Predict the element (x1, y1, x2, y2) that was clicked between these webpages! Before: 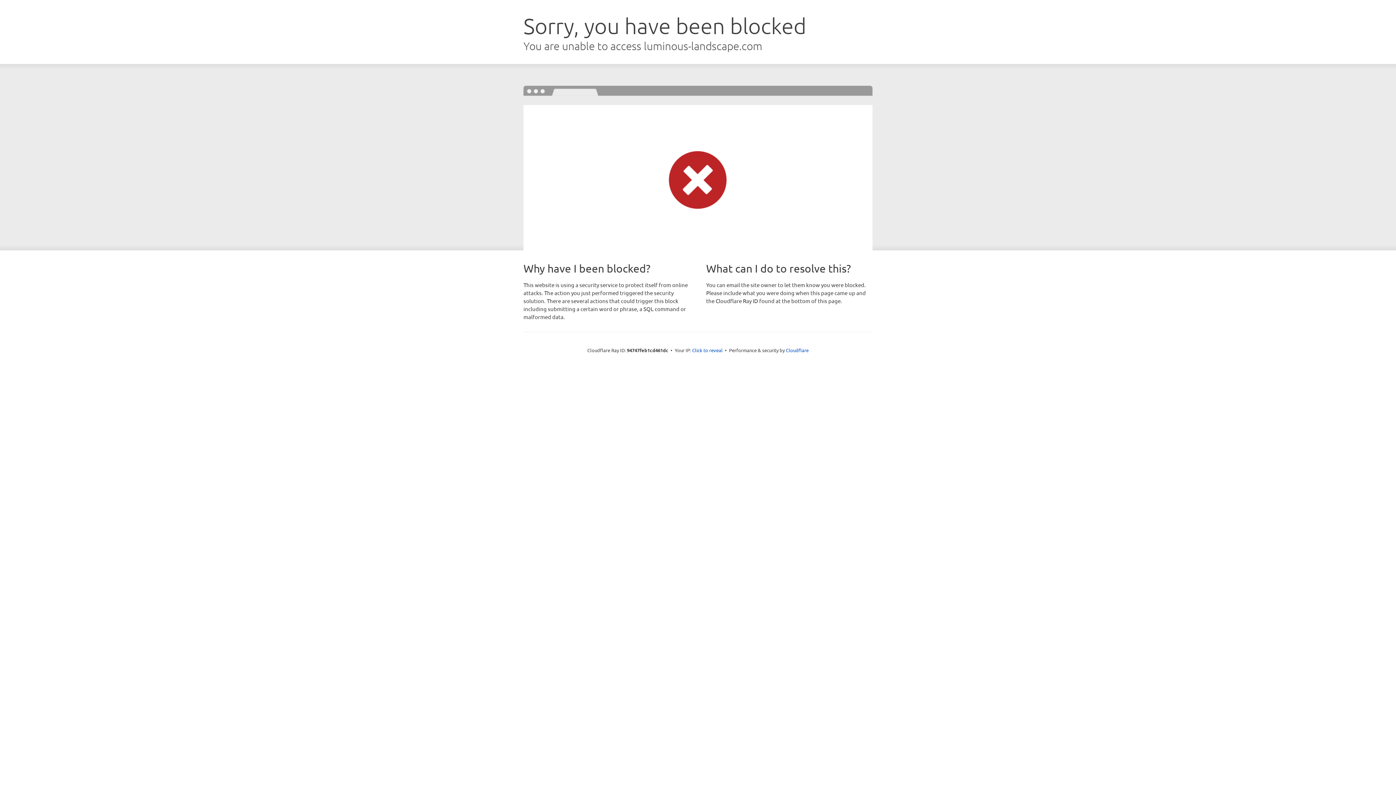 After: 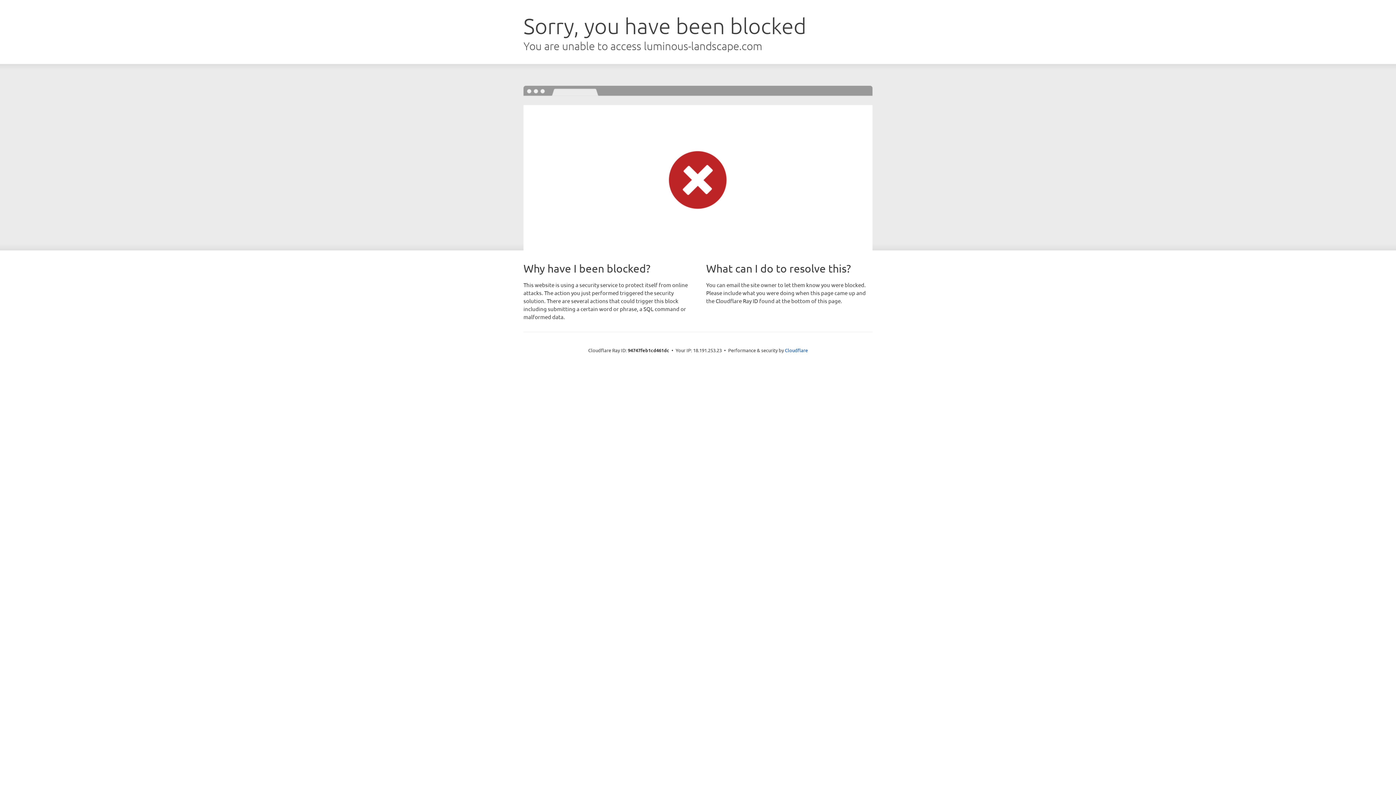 Action: bbox: (692, 346, 722, 353) label: Click to reveal